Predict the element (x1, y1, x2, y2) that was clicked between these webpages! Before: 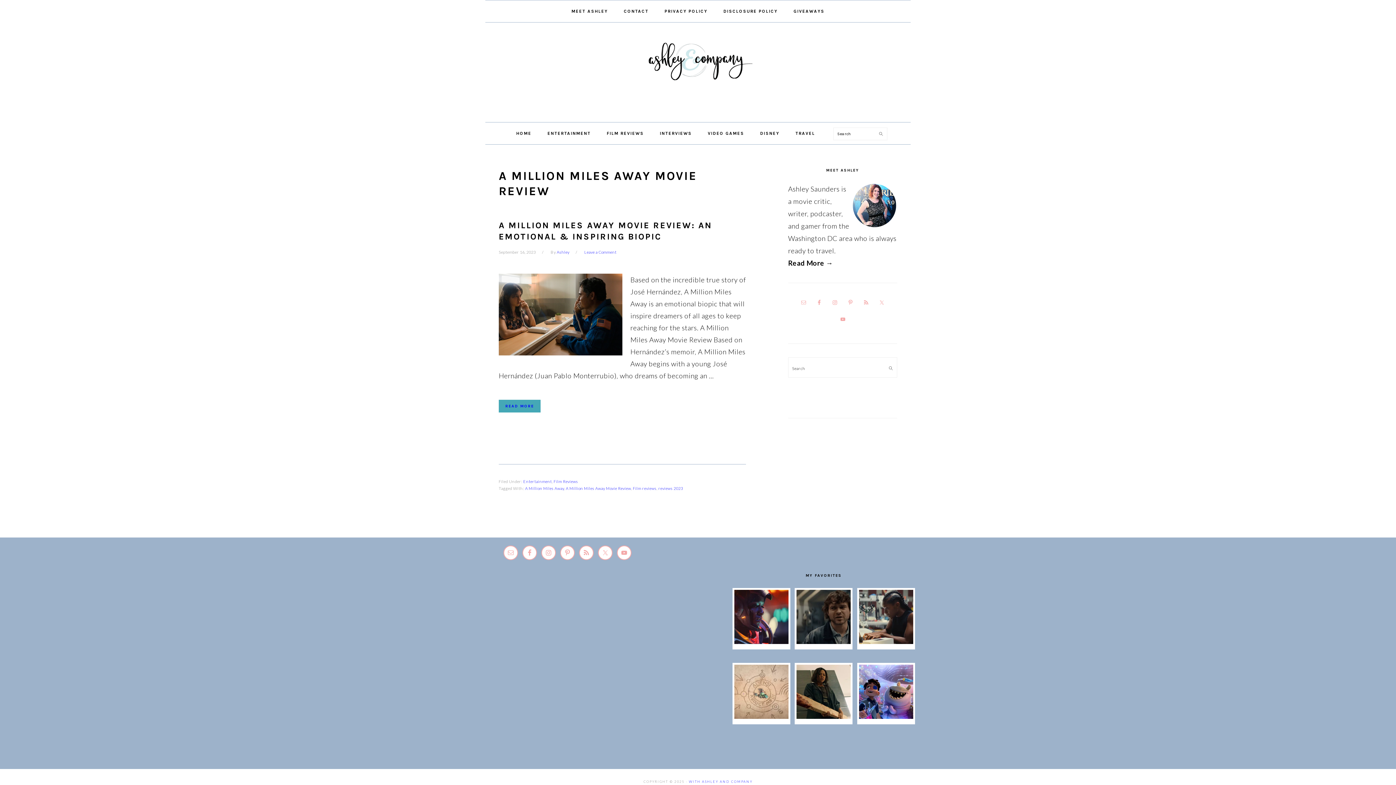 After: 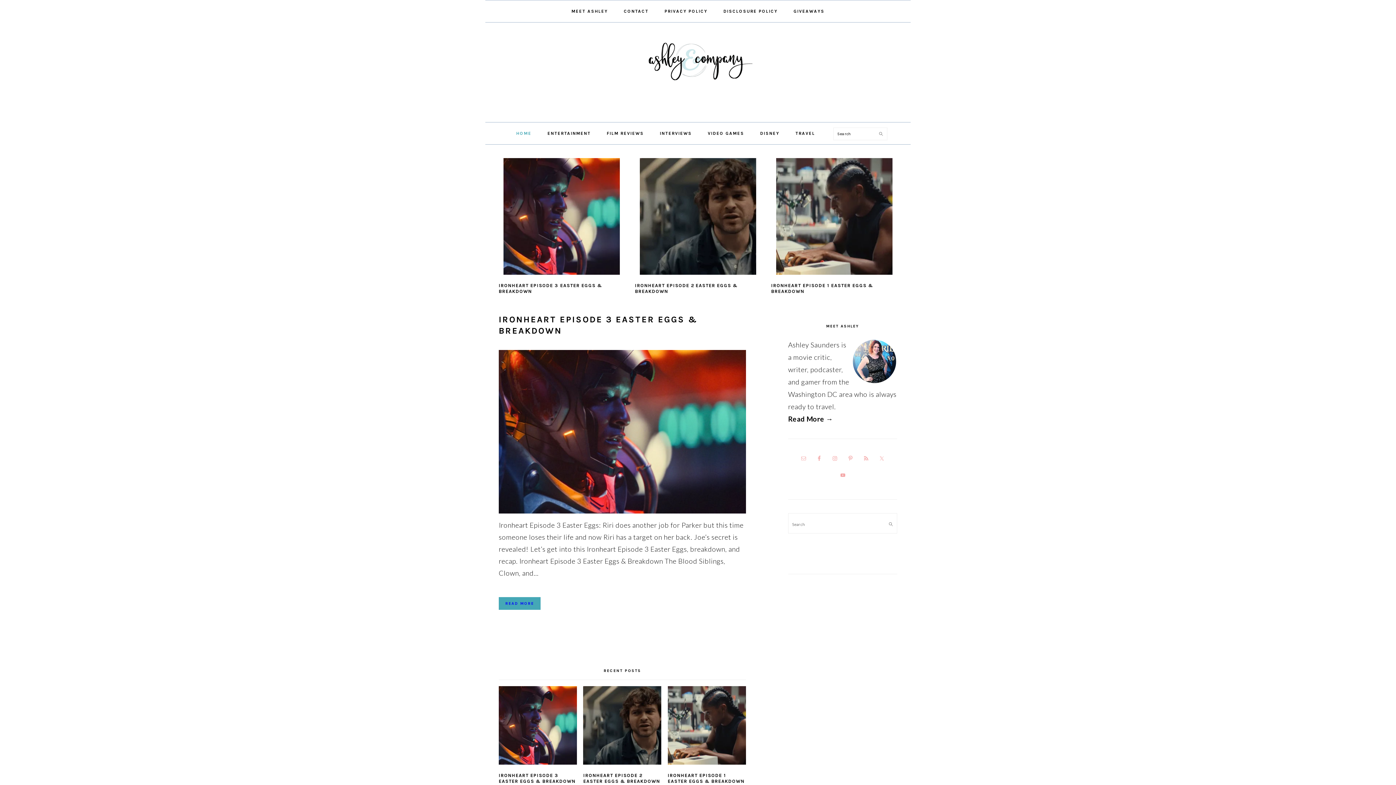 Action: bbox: (689, 780, 752, 784) label: WITH ASHLEY AND COMPANY